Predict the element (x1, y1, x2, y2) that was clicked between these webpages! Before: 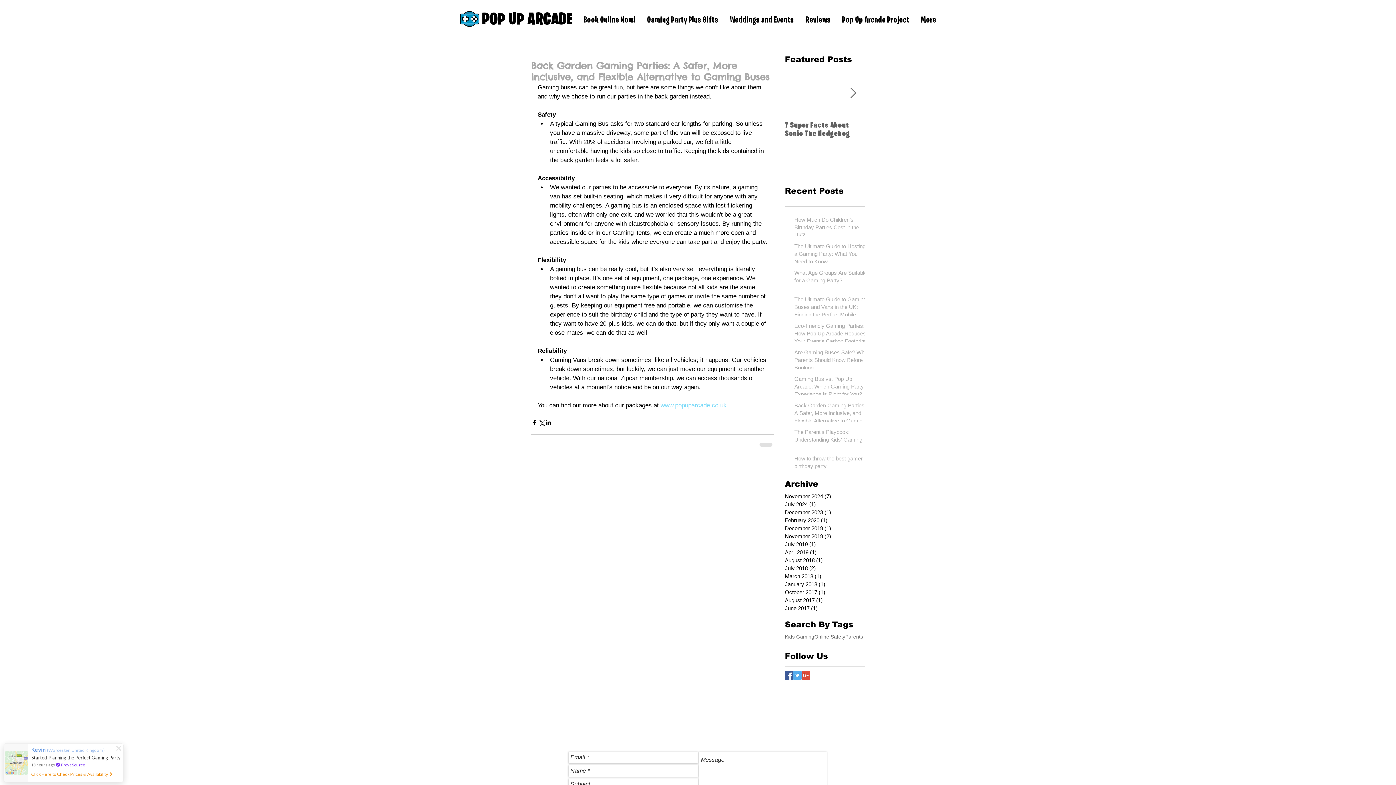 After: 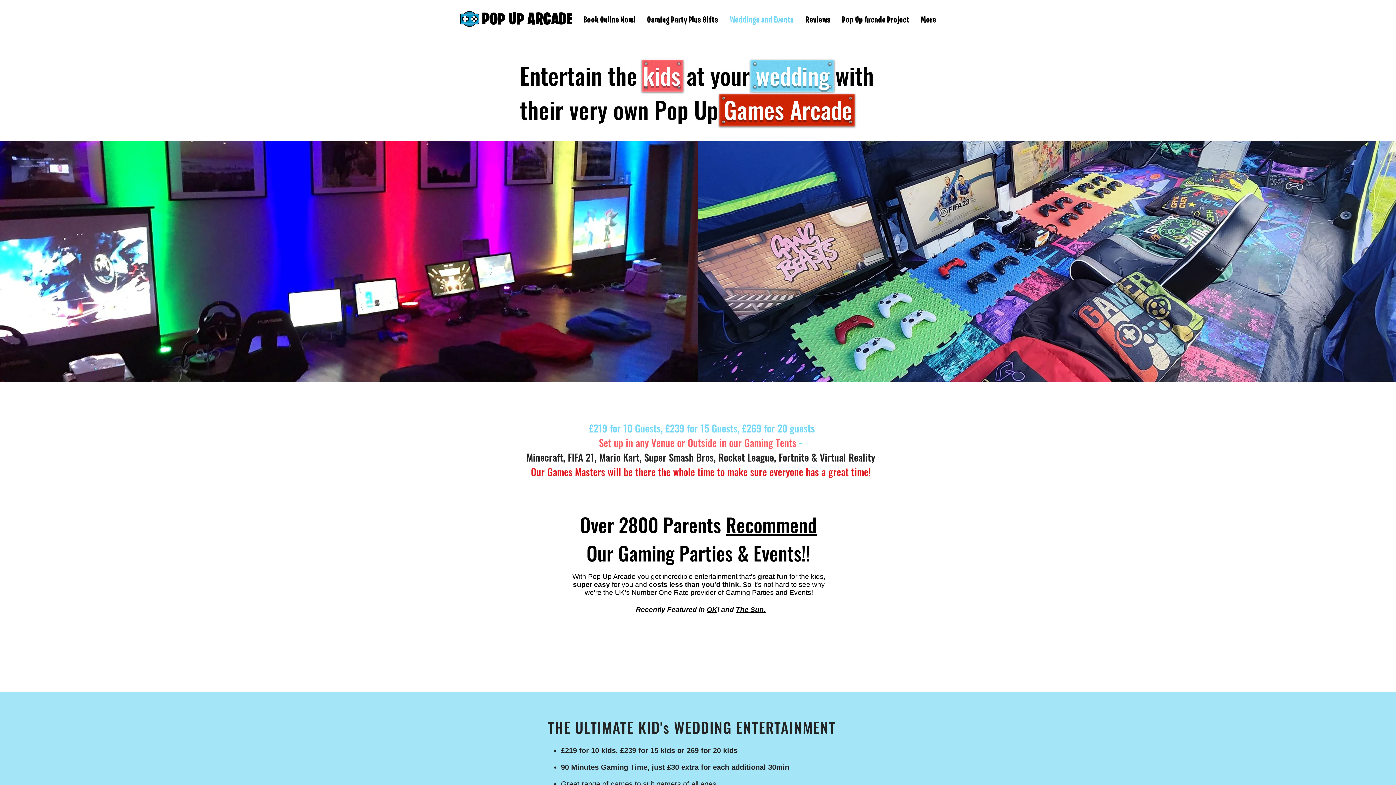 Action: bbox: (724, 12, 800, 28) label: Weddings and Events